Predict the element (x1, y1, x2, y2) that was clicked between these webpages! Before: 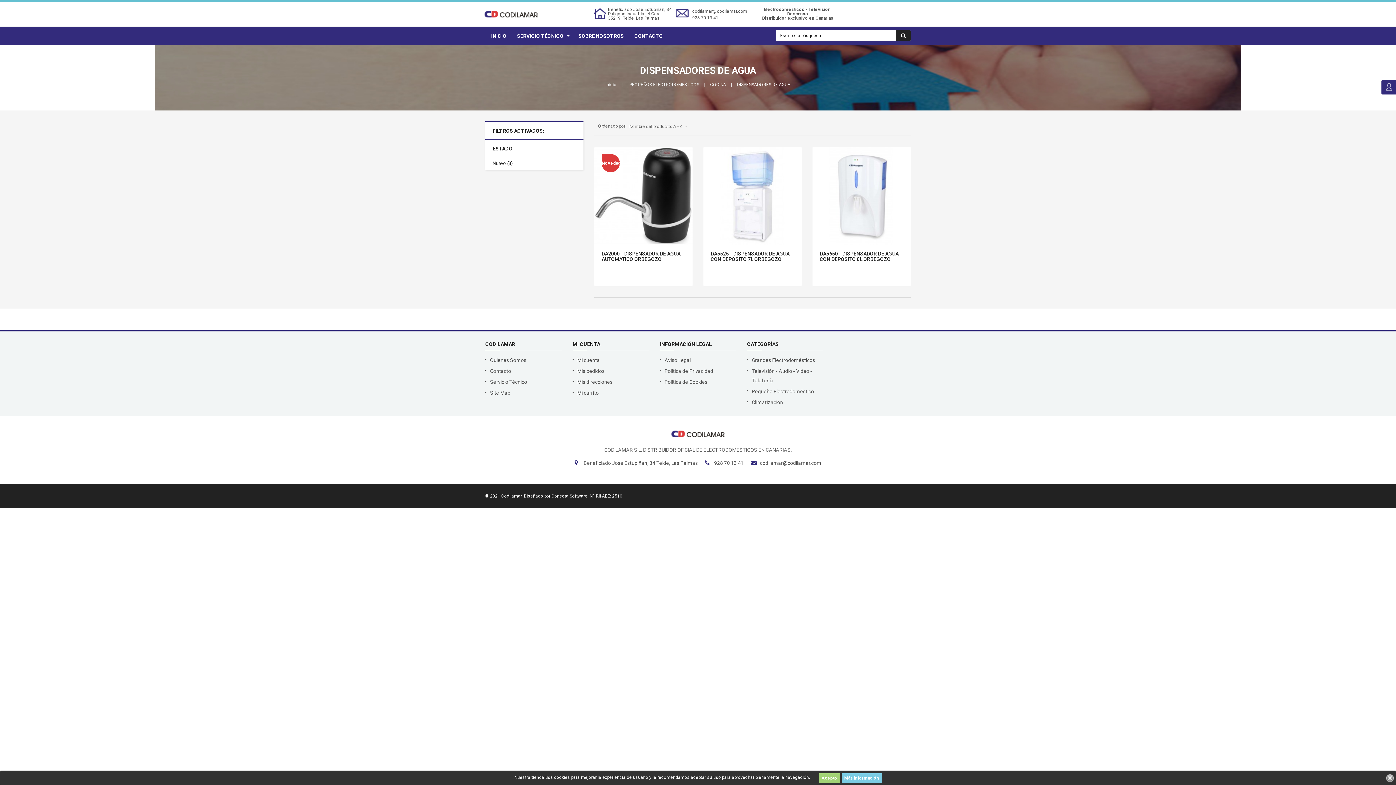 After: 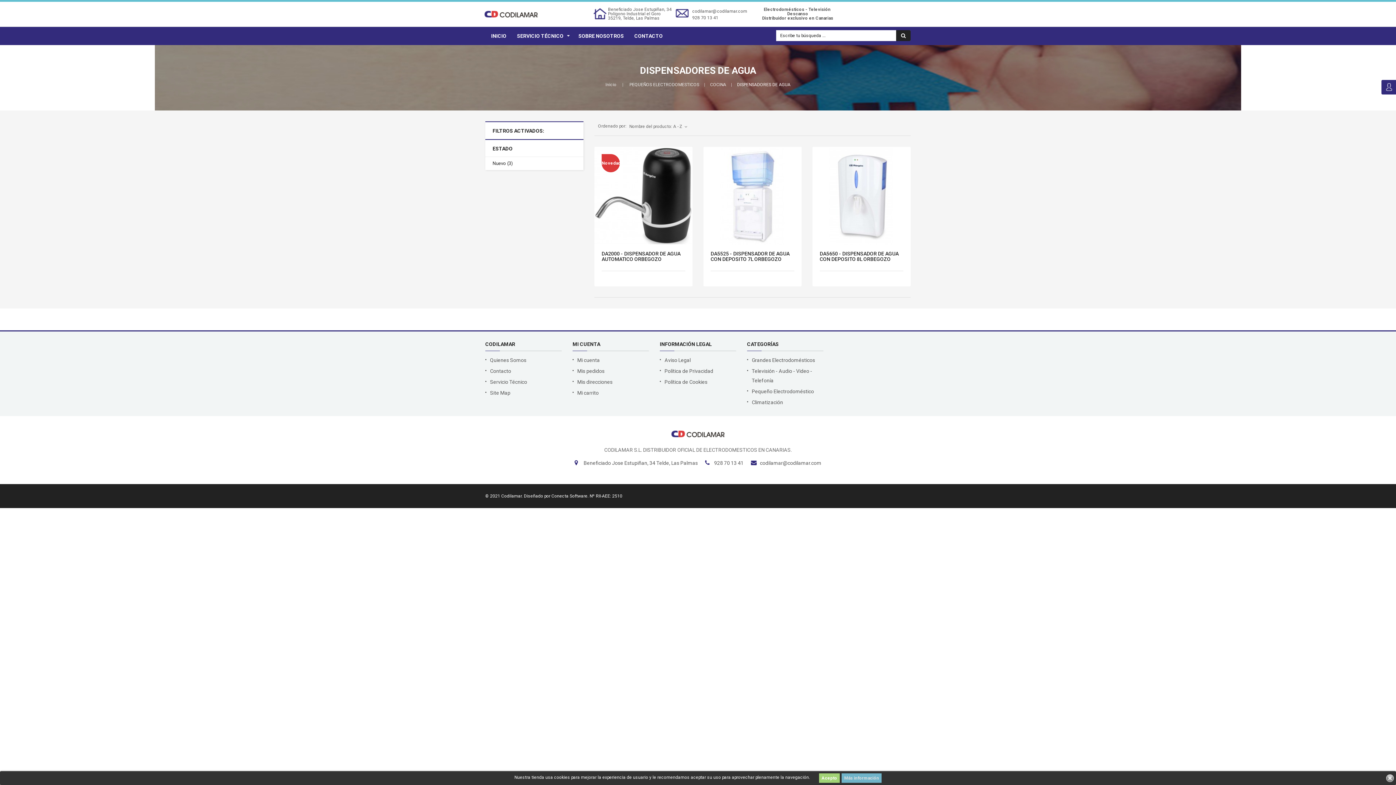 Action: bbox: (841, 773, 881, 783) label: Más información